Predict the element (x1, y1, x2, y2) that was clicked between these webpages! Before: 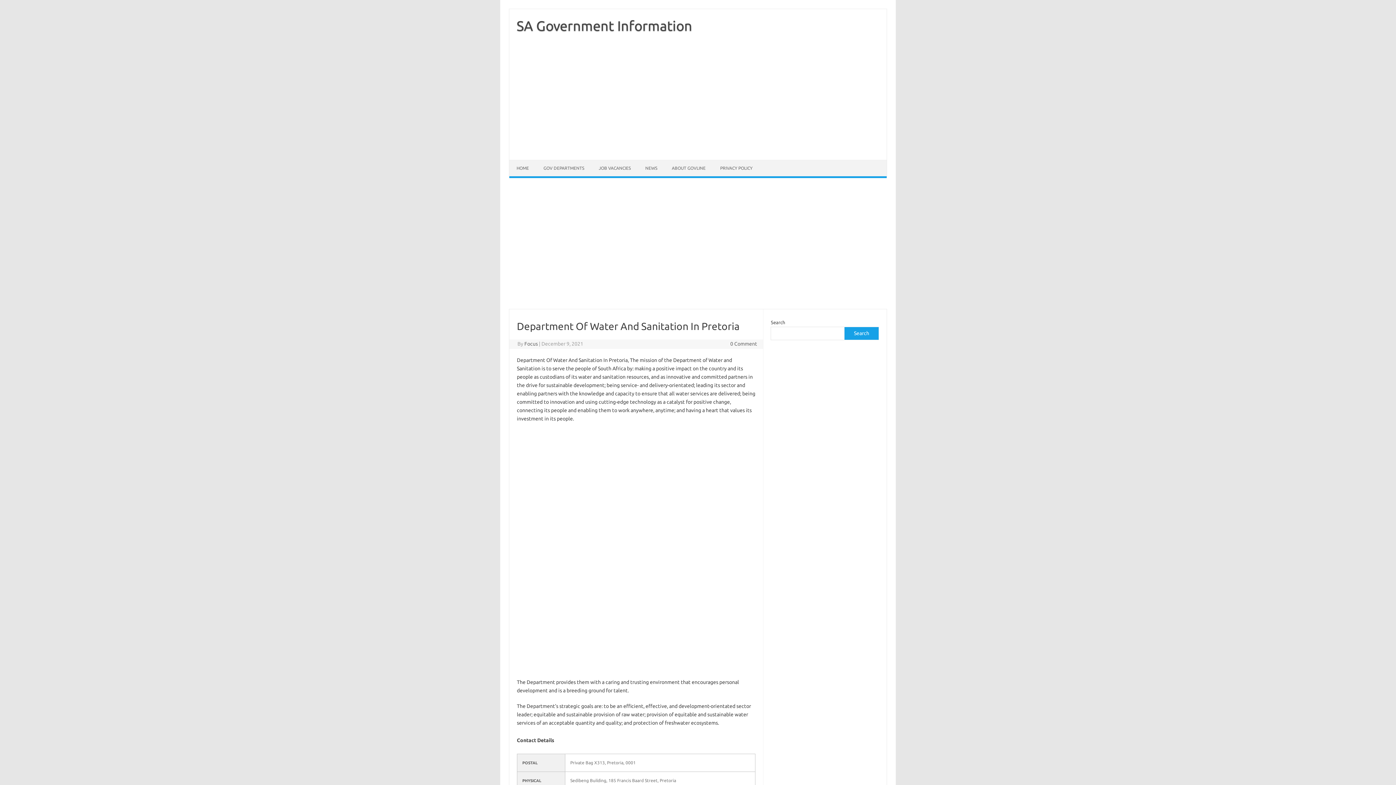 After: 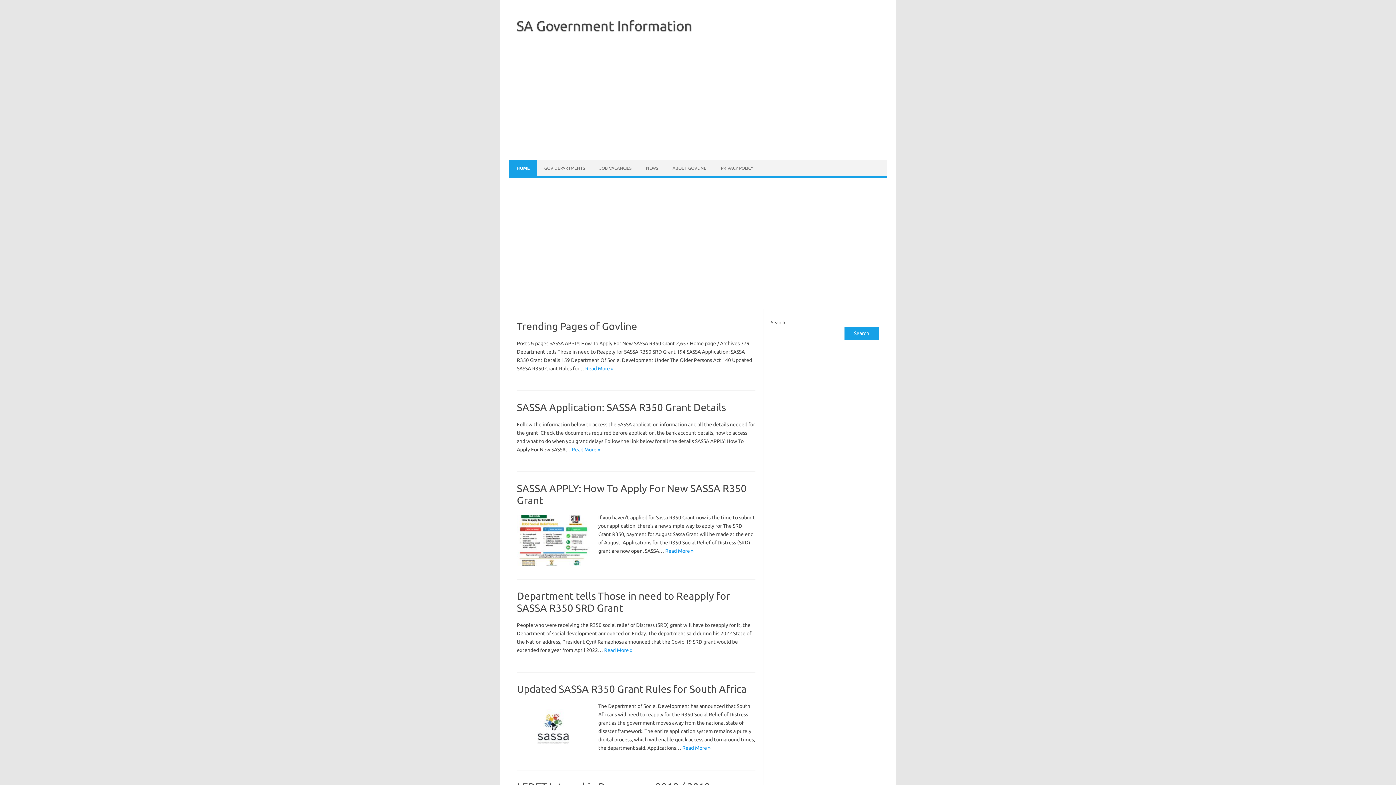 Action: label: HOME bbox: (509, 160, 536, 176)